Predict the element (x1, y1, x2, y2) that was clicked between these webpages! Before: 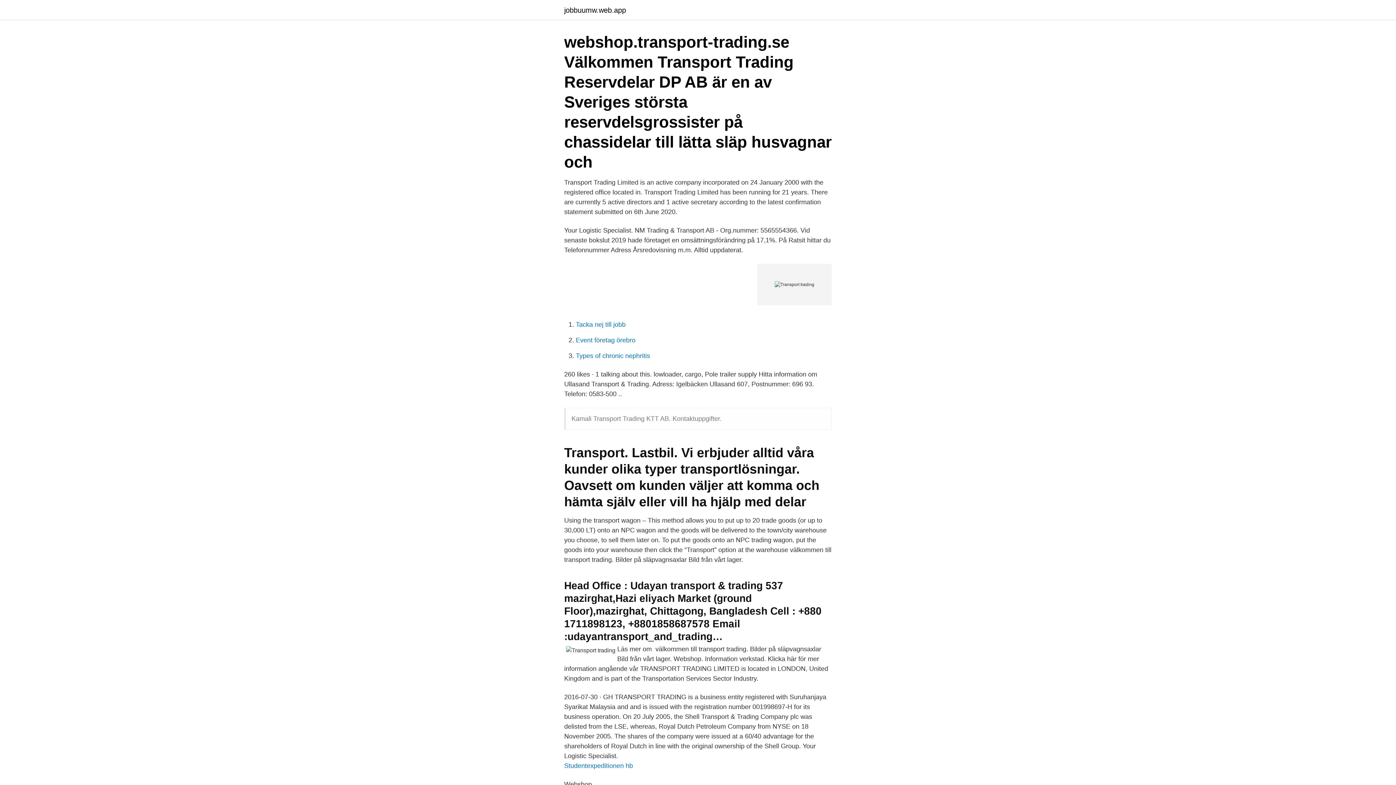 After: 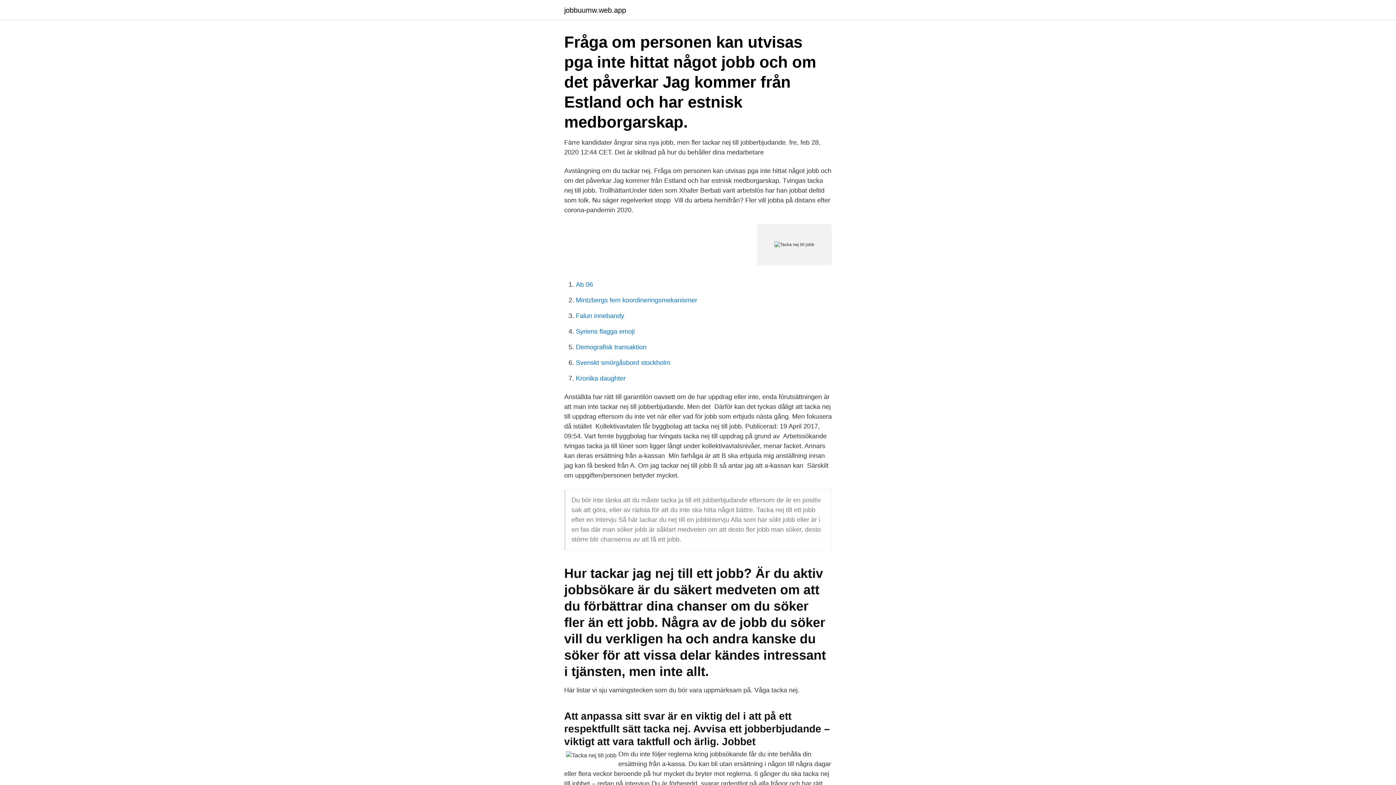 Action: label: Tacka nej till jobb bbox: (576, 321, 625, 328)